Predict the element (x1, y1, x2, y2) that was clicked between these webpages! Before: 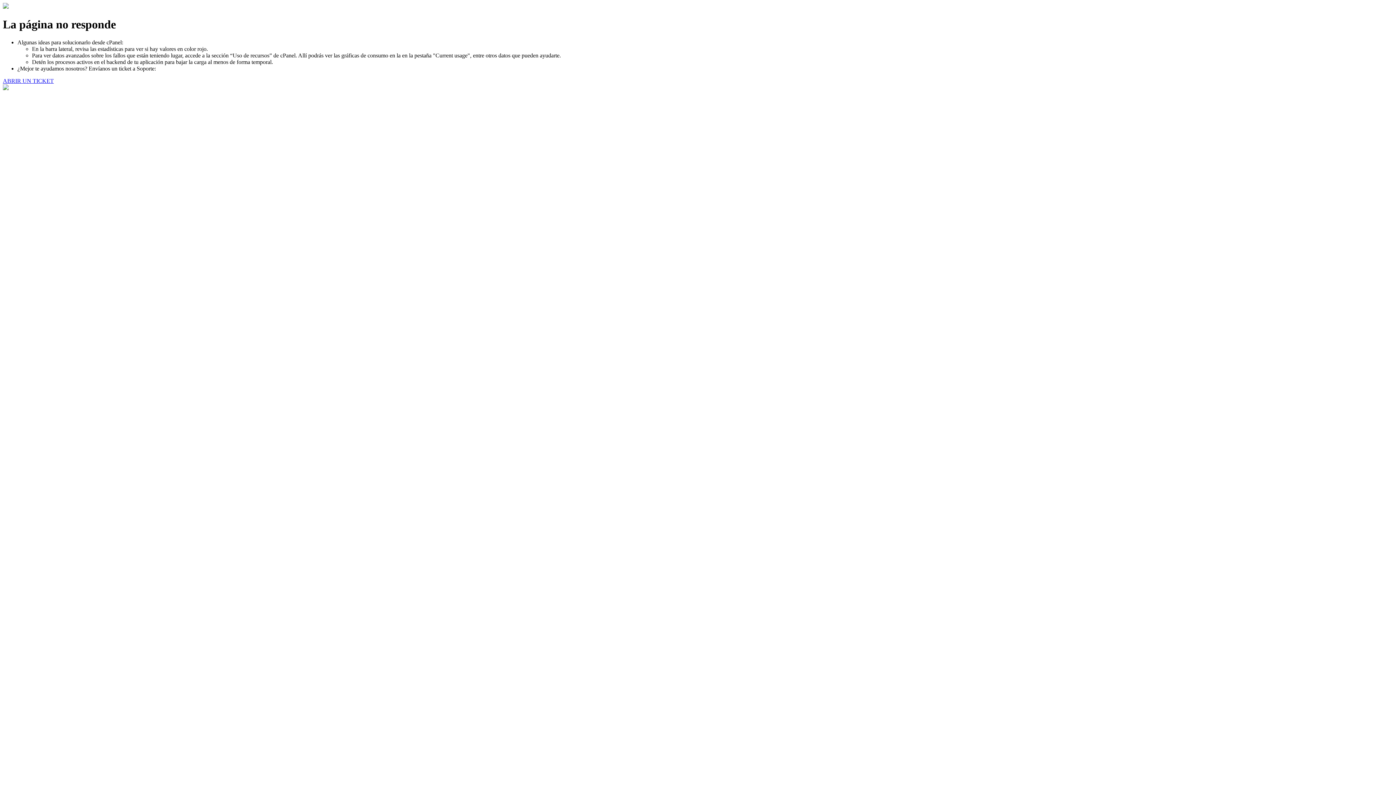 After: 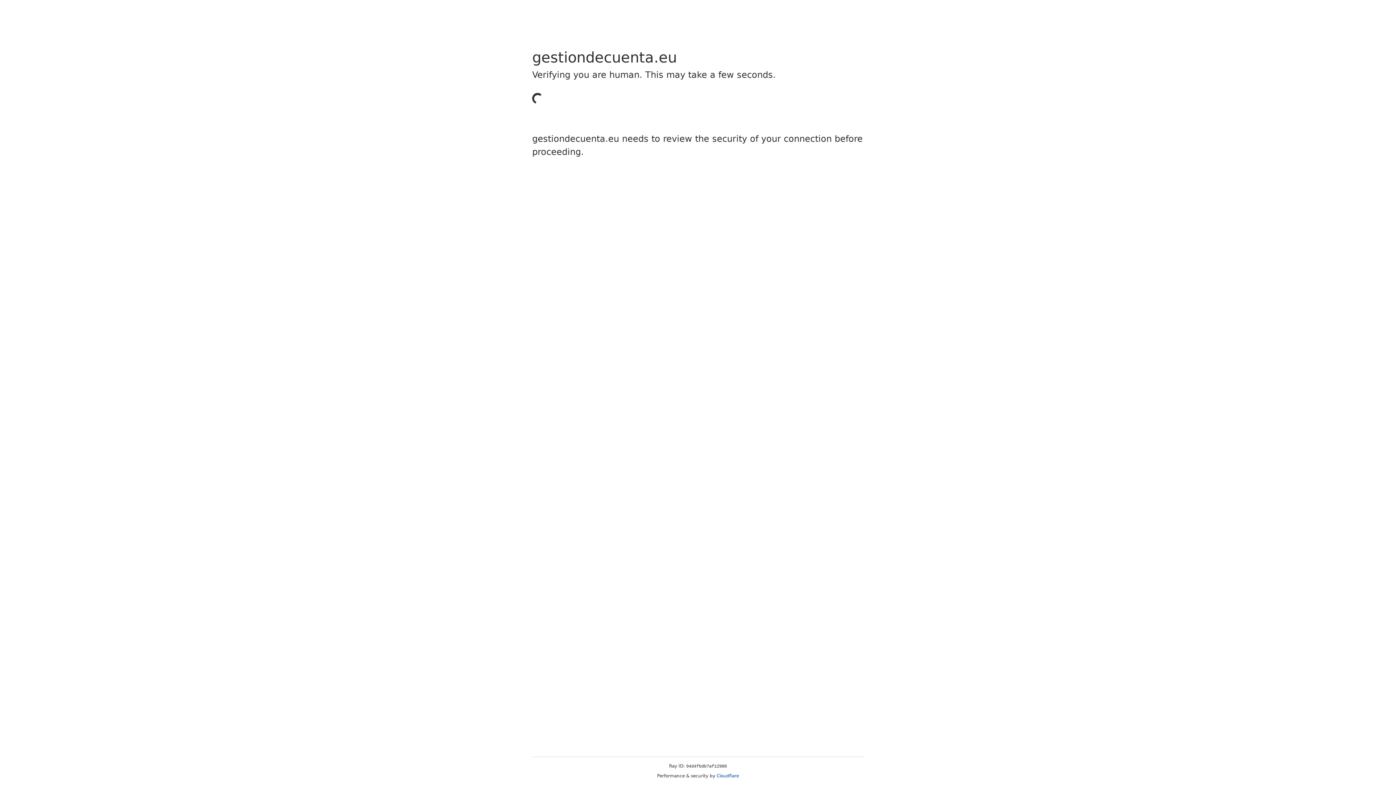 Action: label: ABRIR UN TICKET bbox: (2, 77, 53, 83)